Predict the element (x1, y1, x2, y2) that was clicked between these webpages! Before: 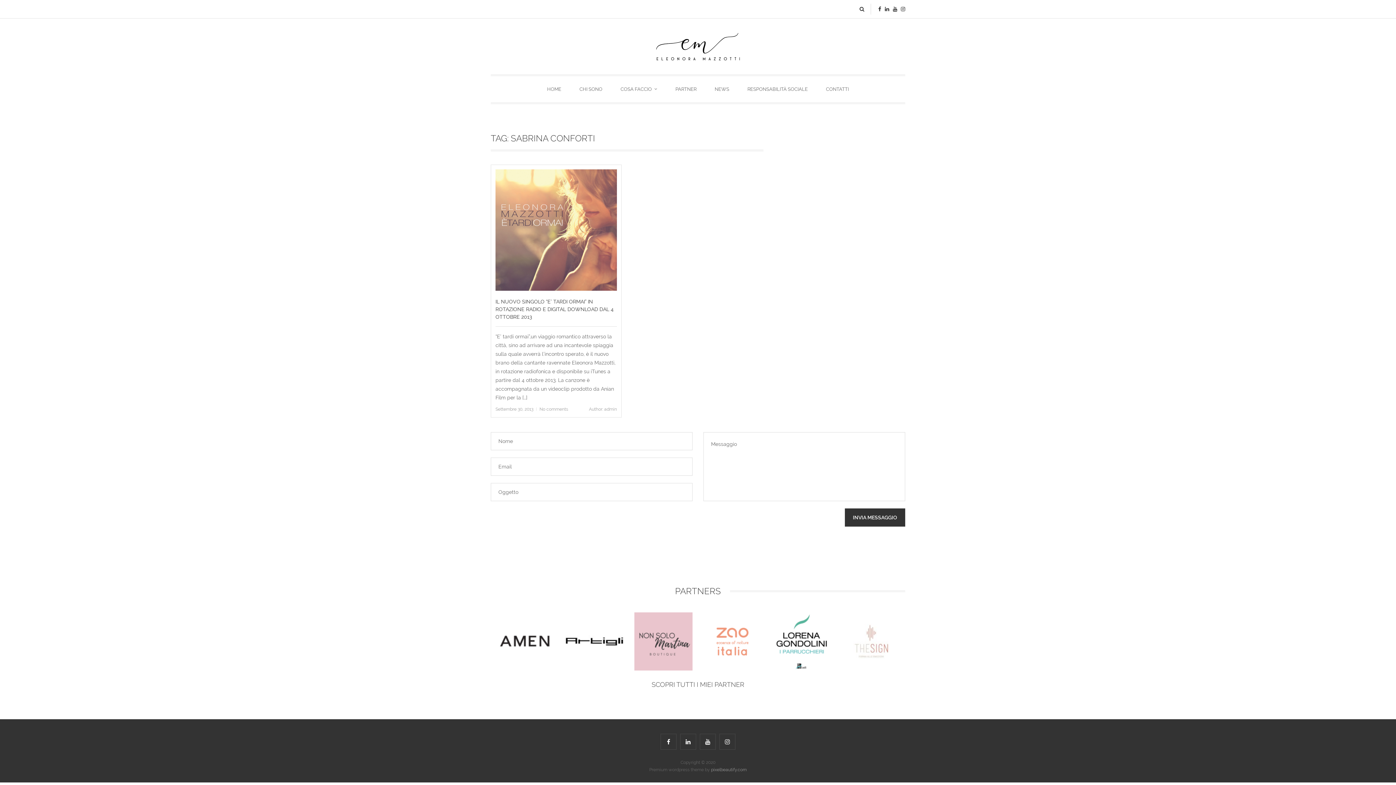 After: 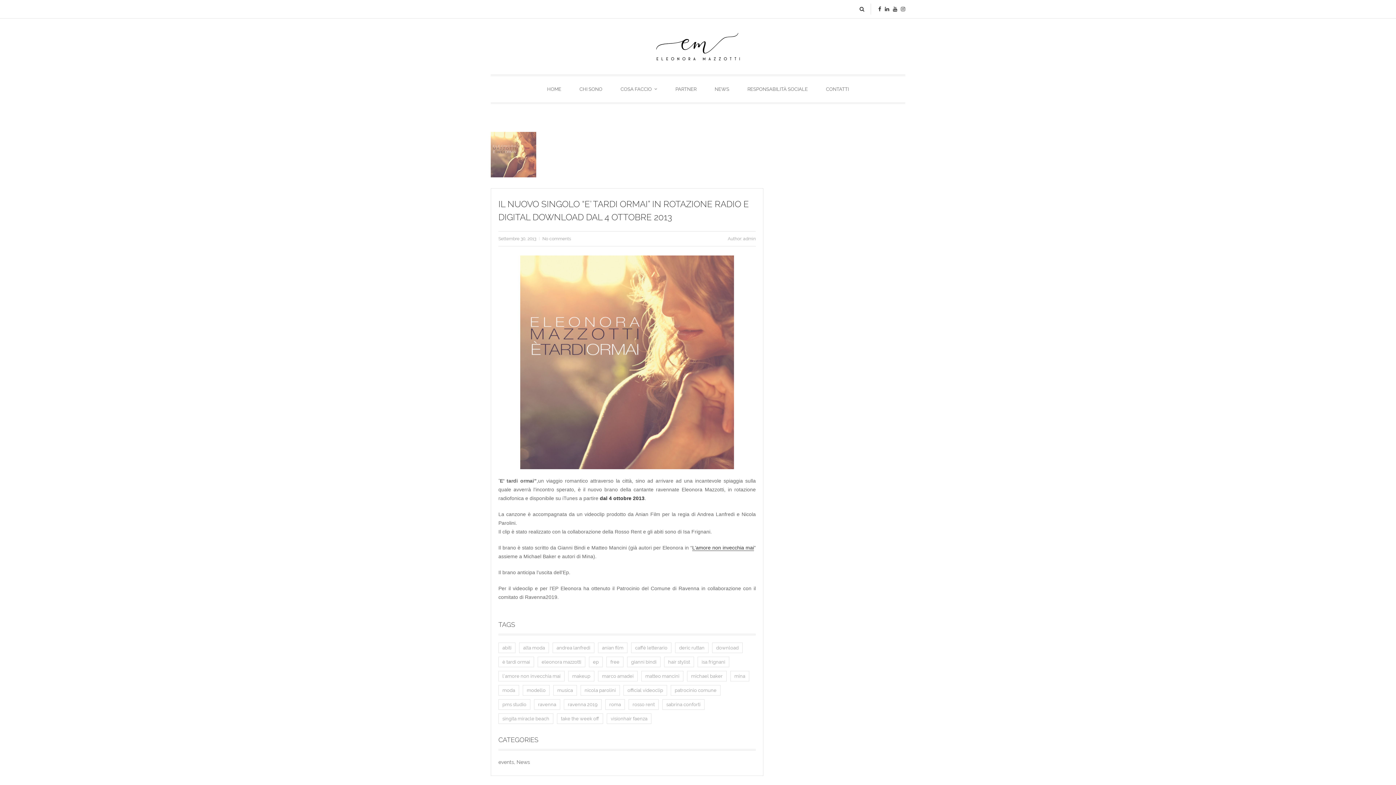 Action: bbox: (495, 169, 617, 290)